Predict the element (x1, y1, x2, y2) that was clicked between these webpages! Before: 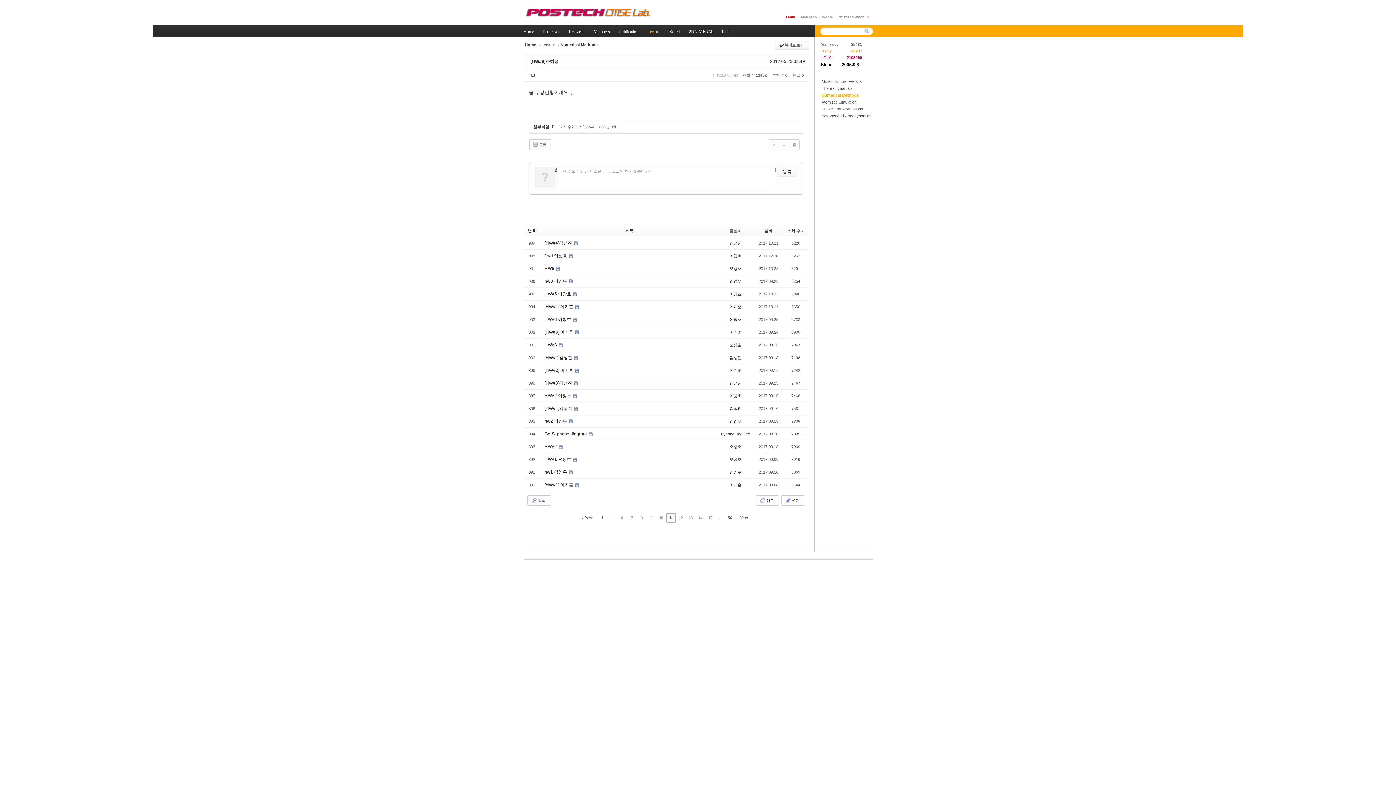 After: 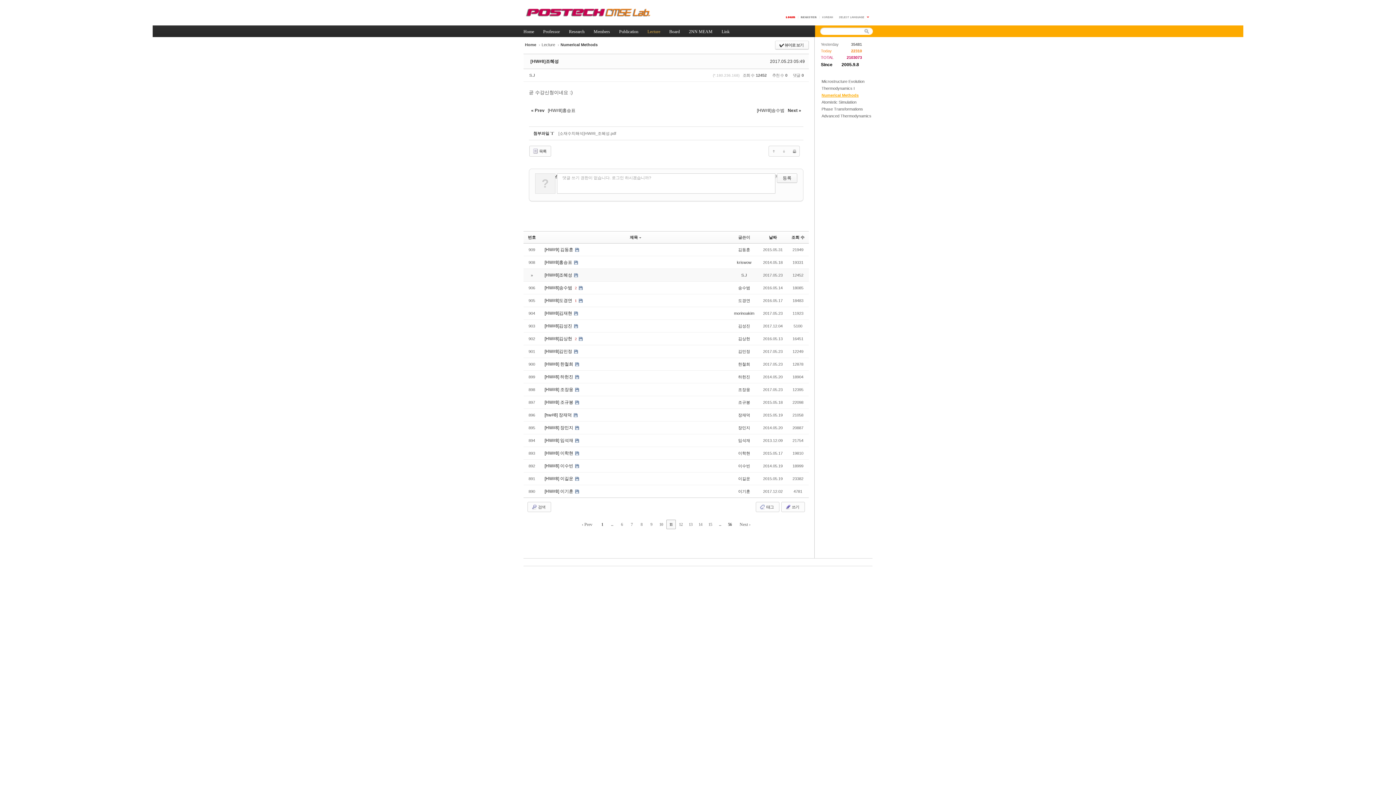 Action: bbox: (625, 228, 633, 233) label: 제목